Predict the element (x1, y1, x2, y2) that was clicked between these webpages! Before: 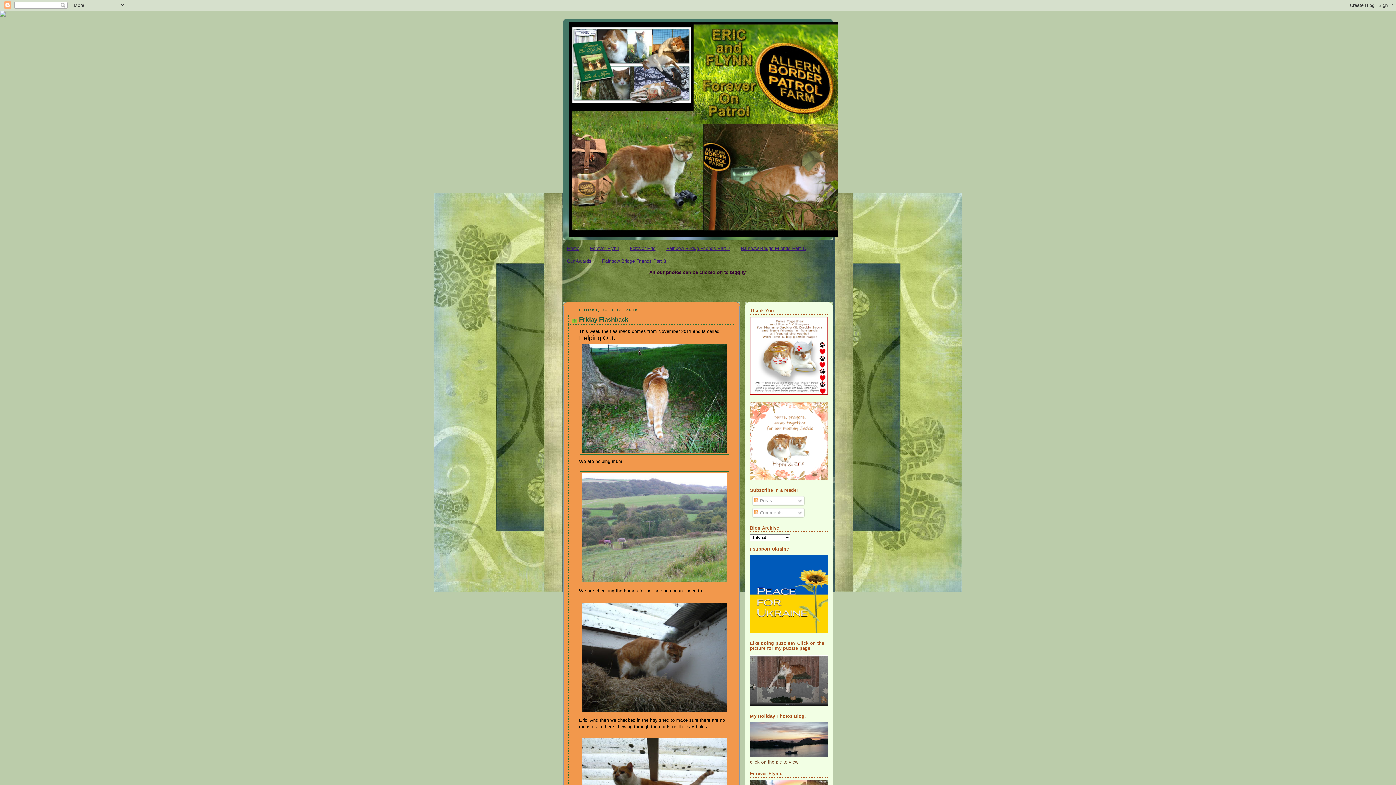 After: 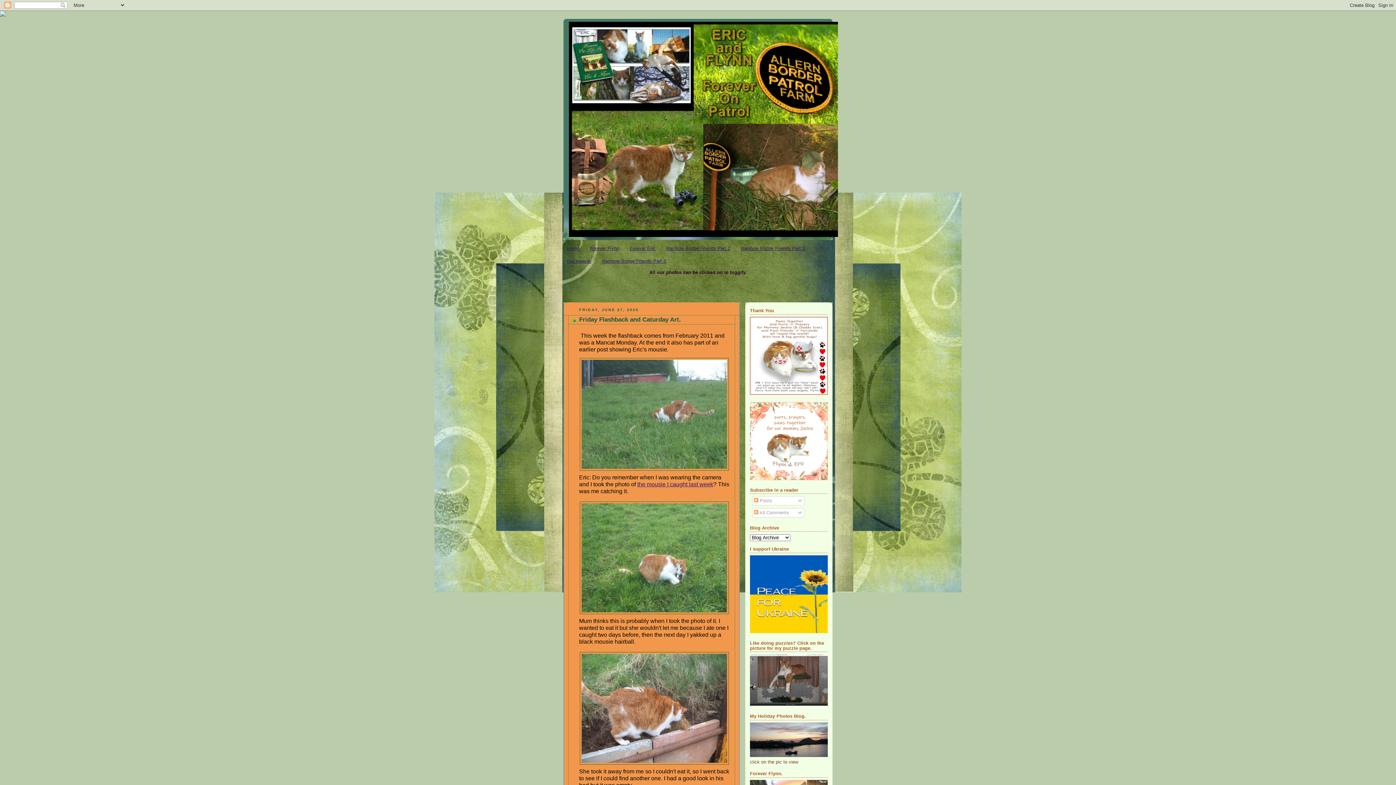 Action: bbox: (569, 21, 827, 237)